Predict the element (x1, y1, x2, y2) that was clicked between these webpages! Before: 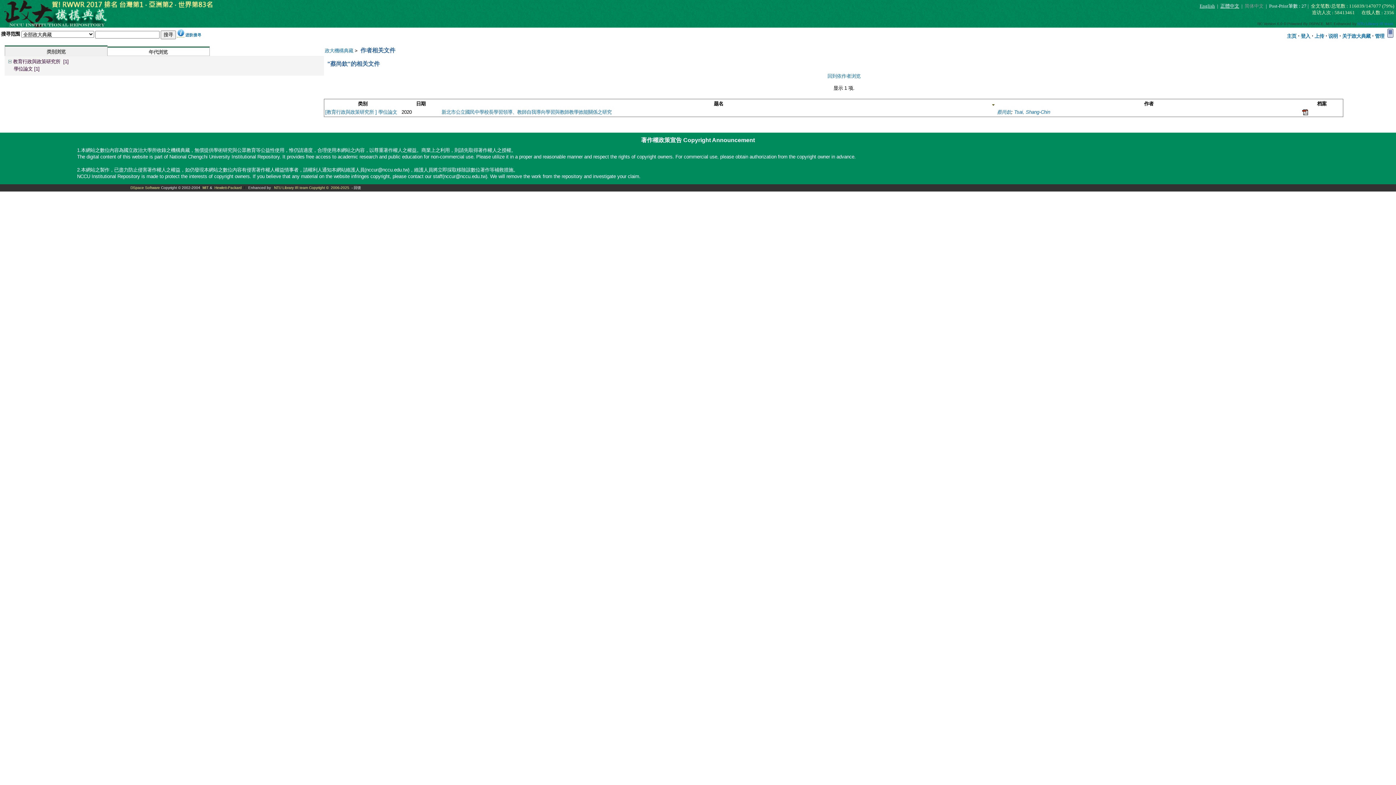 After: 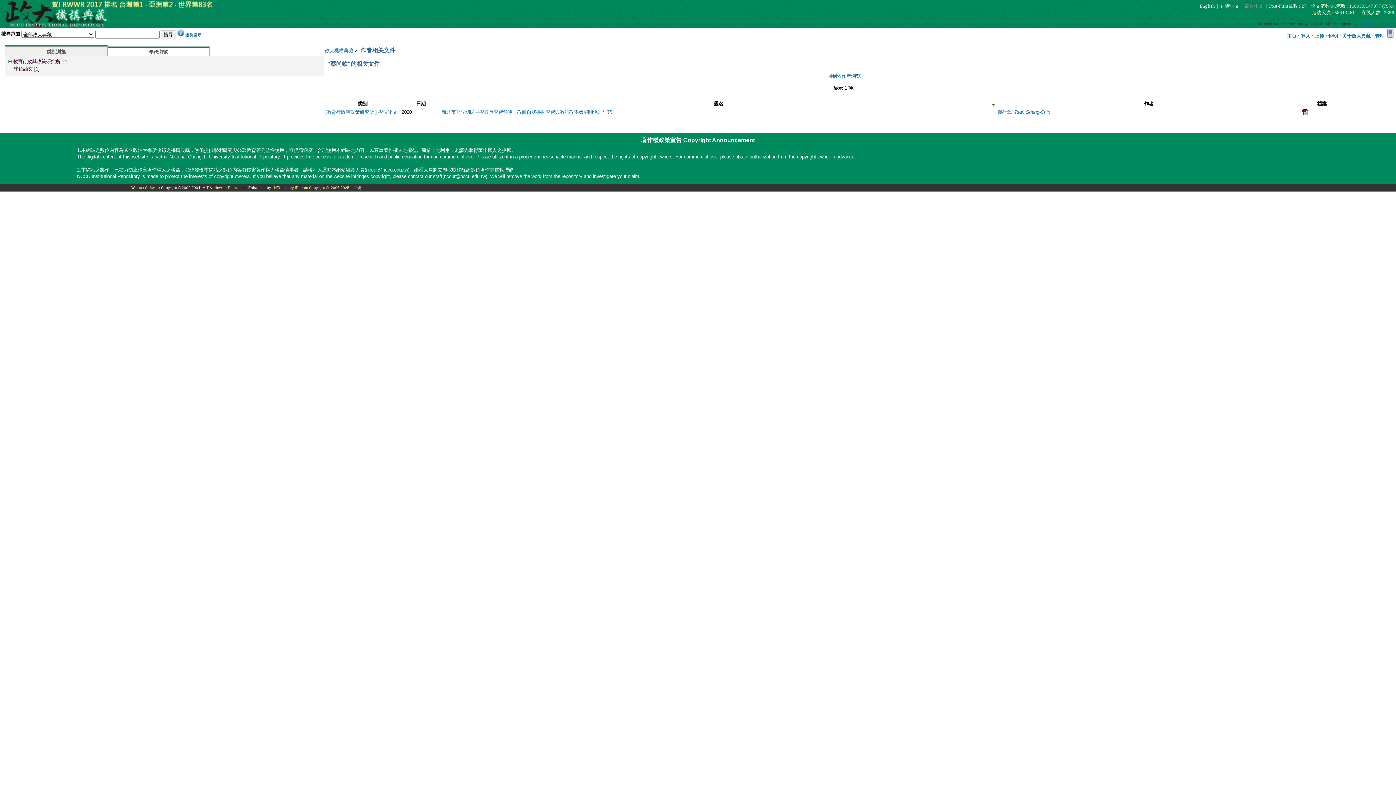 Action: bbox: (130, 185, 160, 189) label: DSpace Software